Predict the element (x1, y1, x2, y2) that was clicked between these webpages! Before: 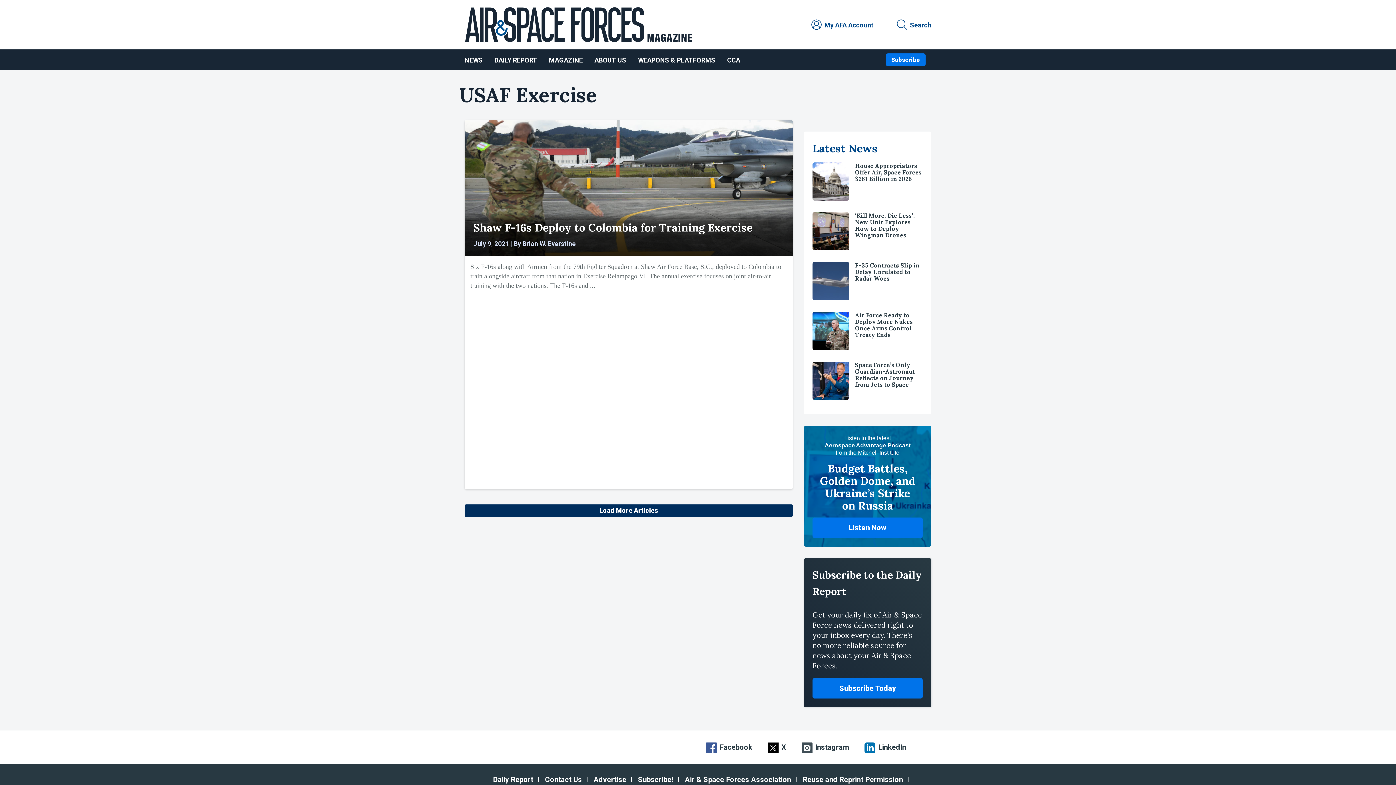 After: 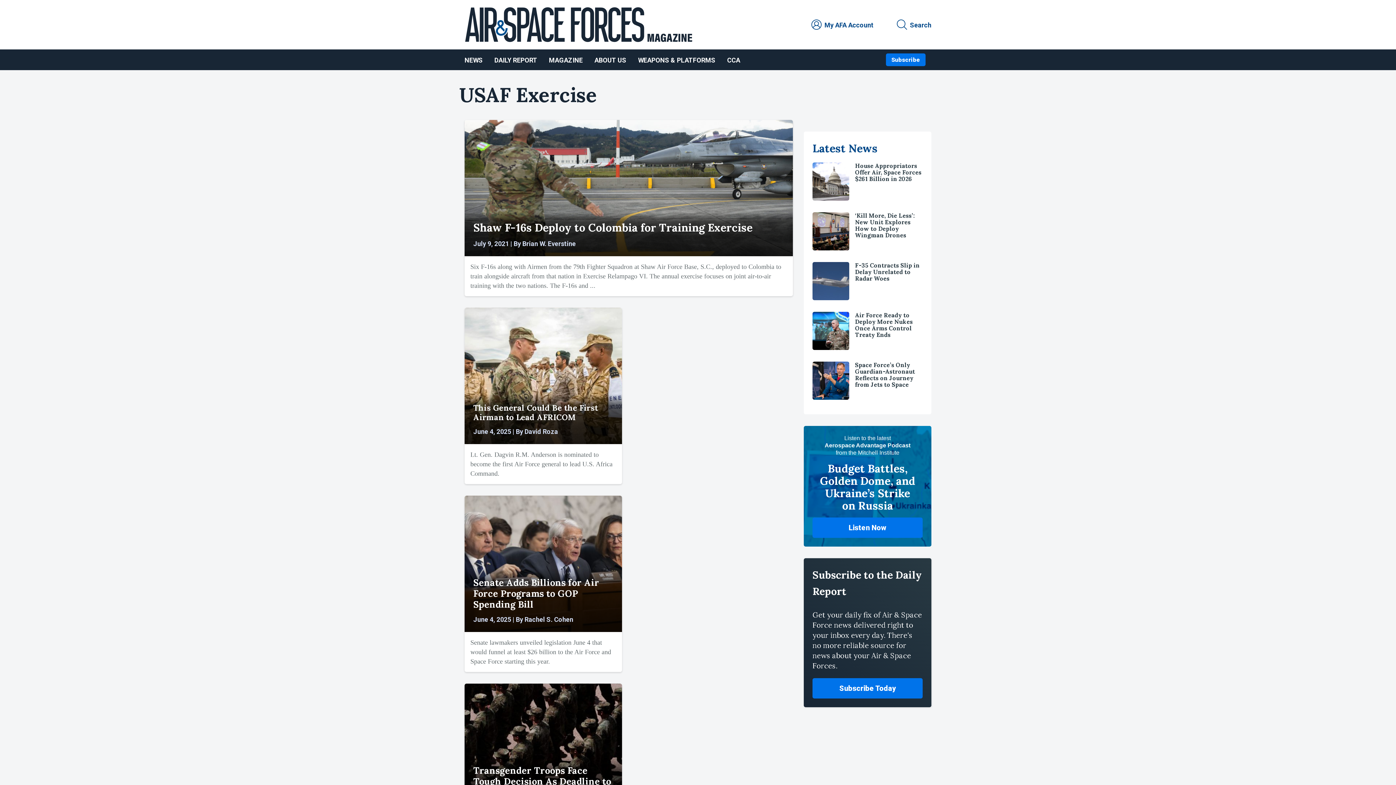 Action: bbox: (464, 504, 793, 516) label: Load More Articles